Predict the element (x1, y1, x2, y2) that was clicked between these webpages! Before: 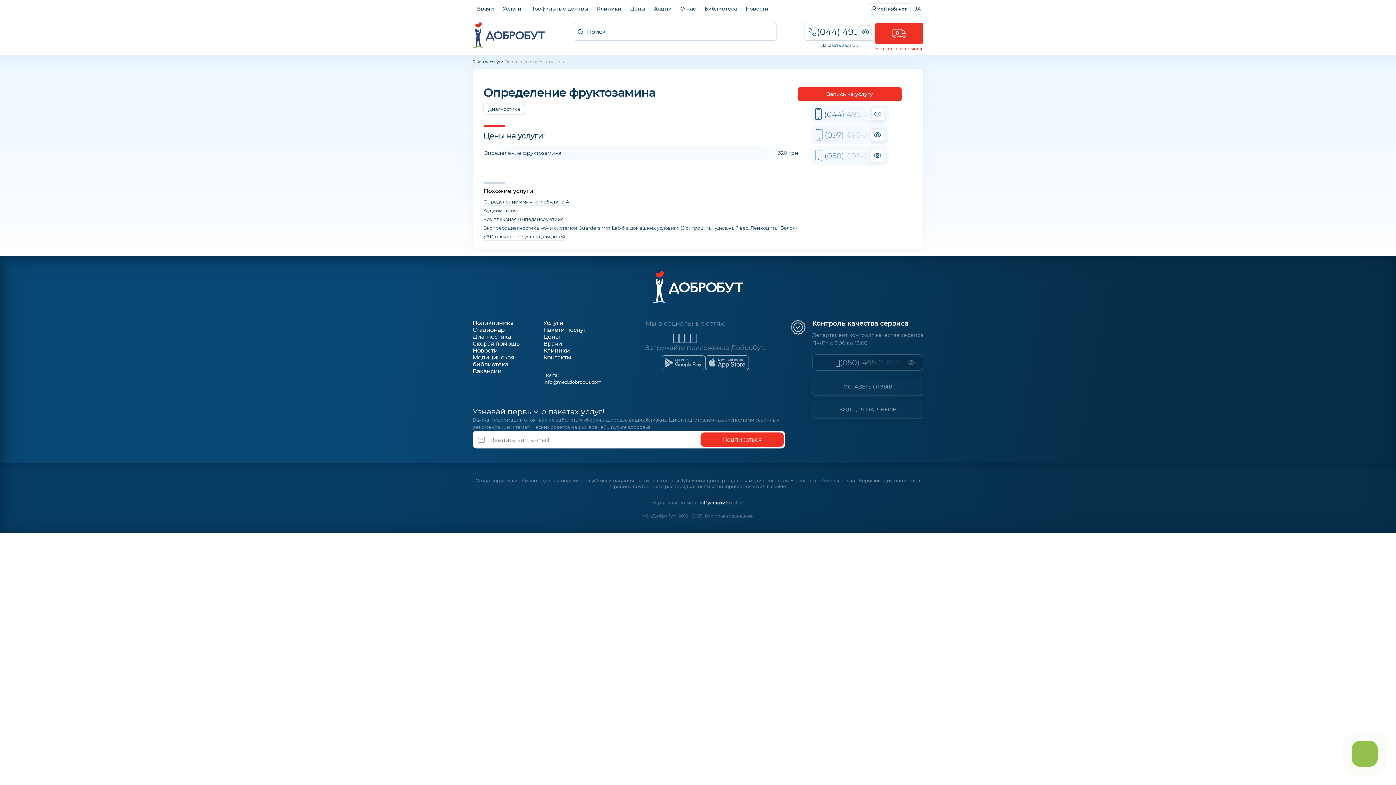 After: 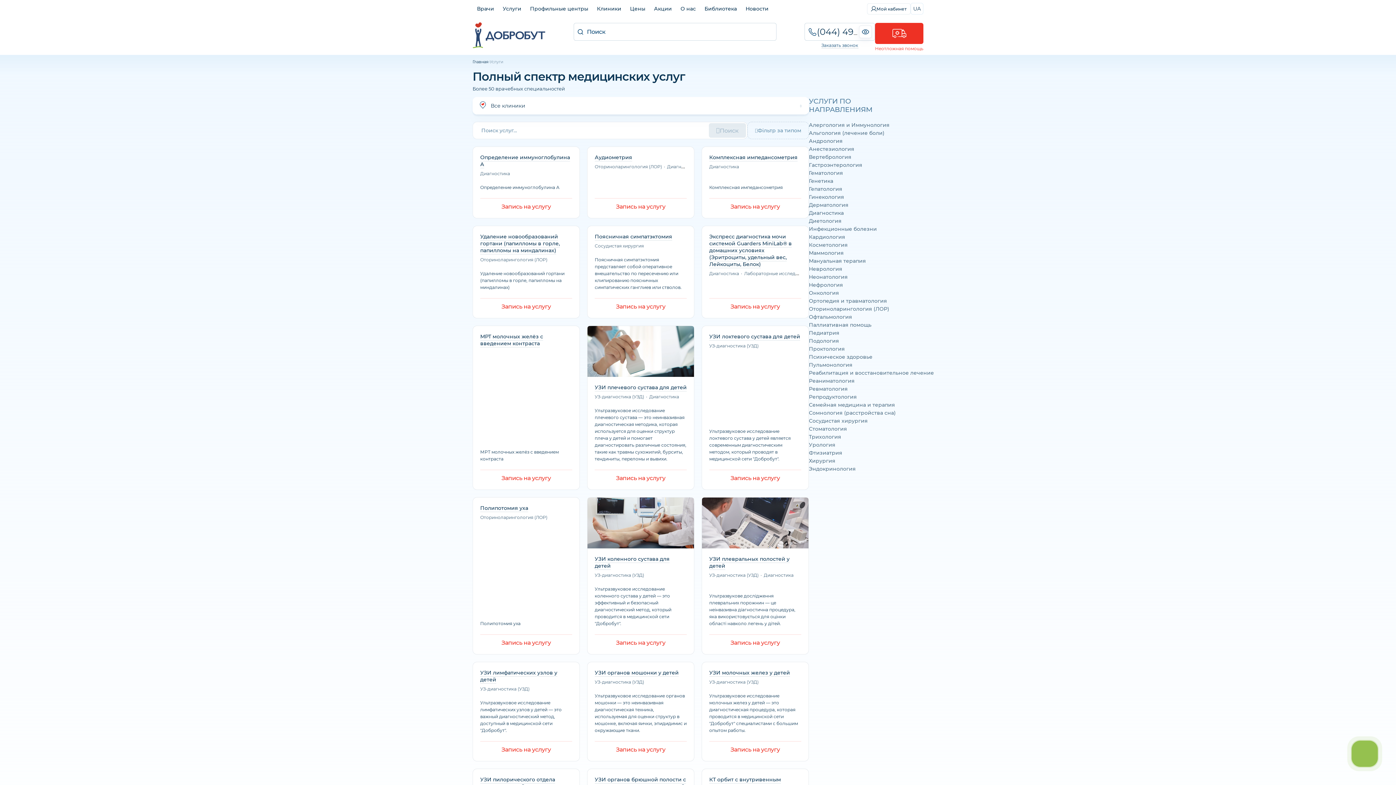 Action: bbox: (543, 319, 563, 326) label: Услуги